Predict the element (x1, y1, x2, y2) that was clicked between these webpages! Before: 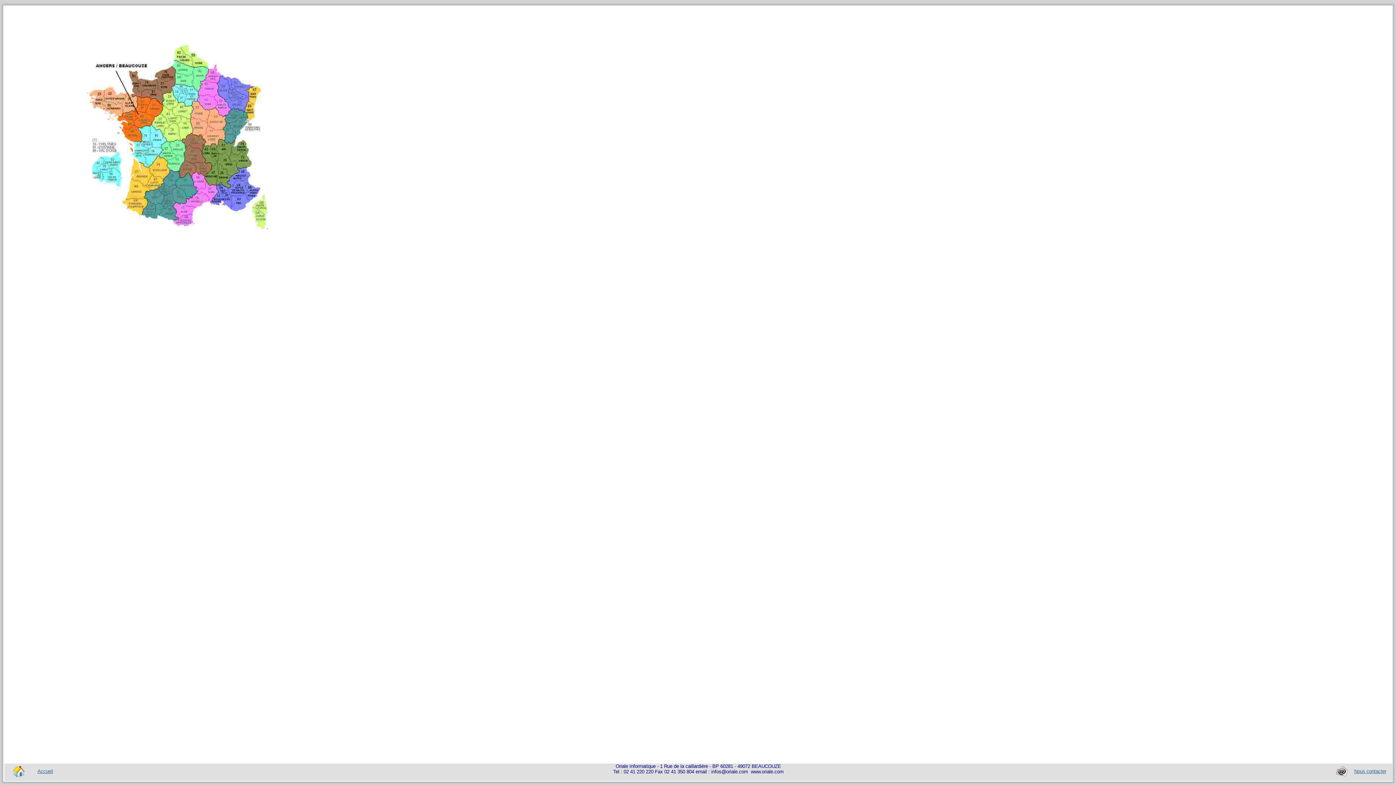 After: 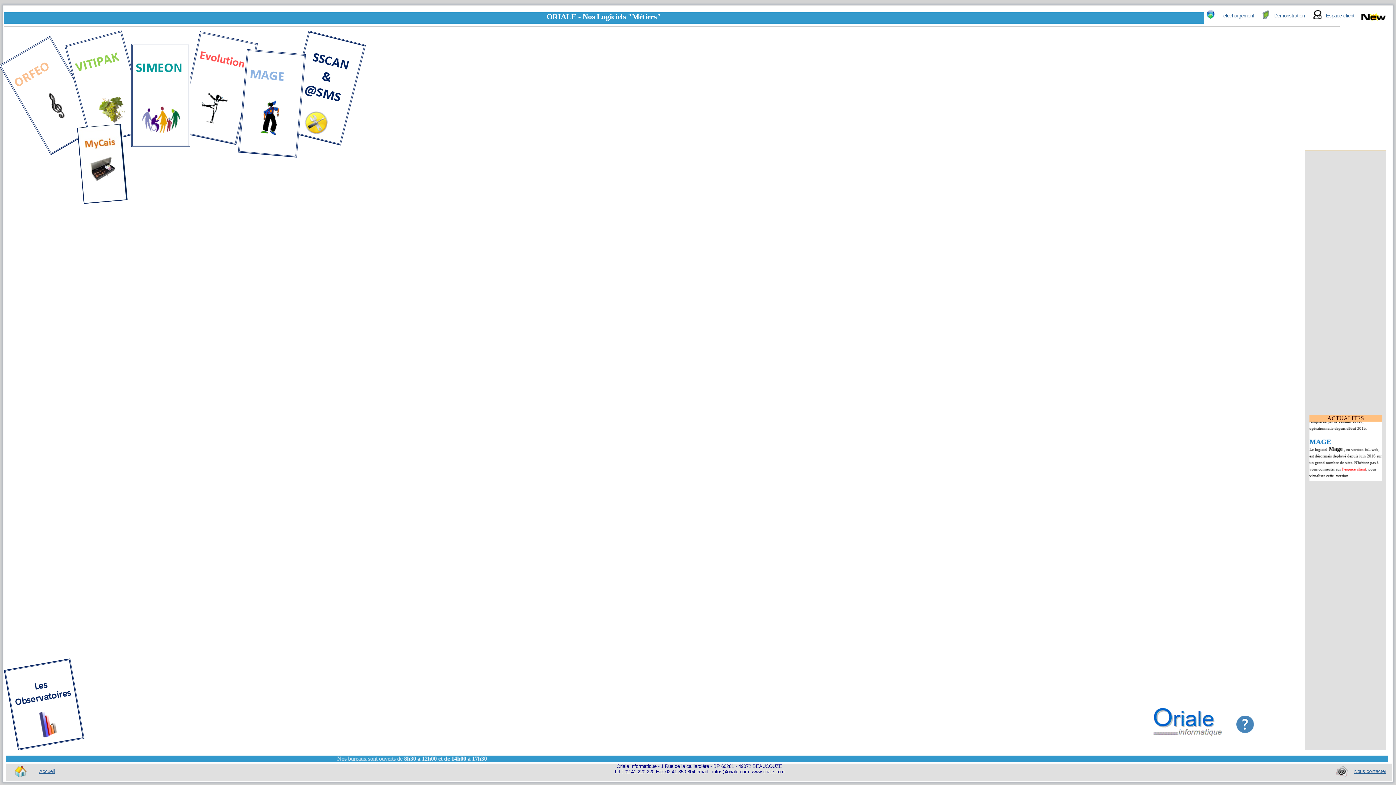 Action: bbox: (13, 769, 53, 774) label: Accueil